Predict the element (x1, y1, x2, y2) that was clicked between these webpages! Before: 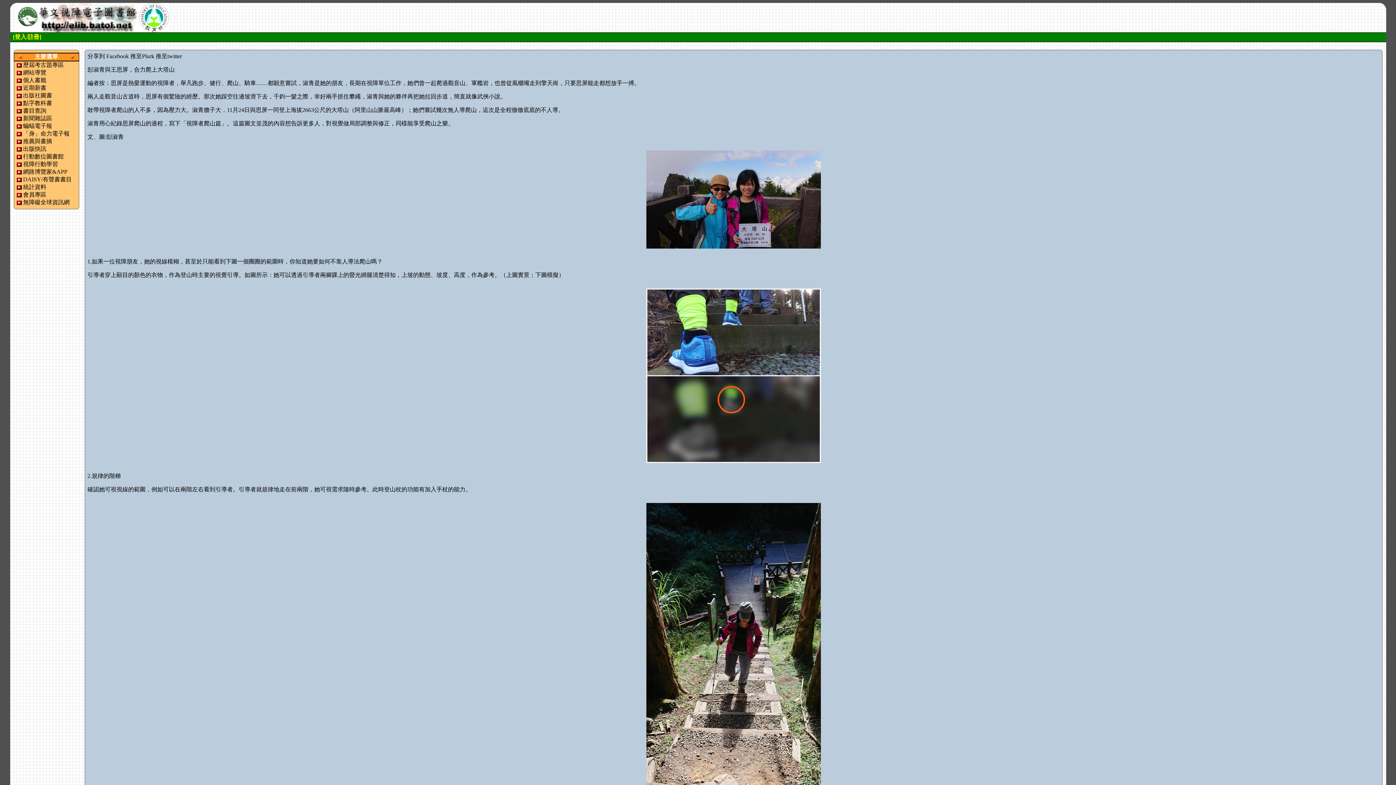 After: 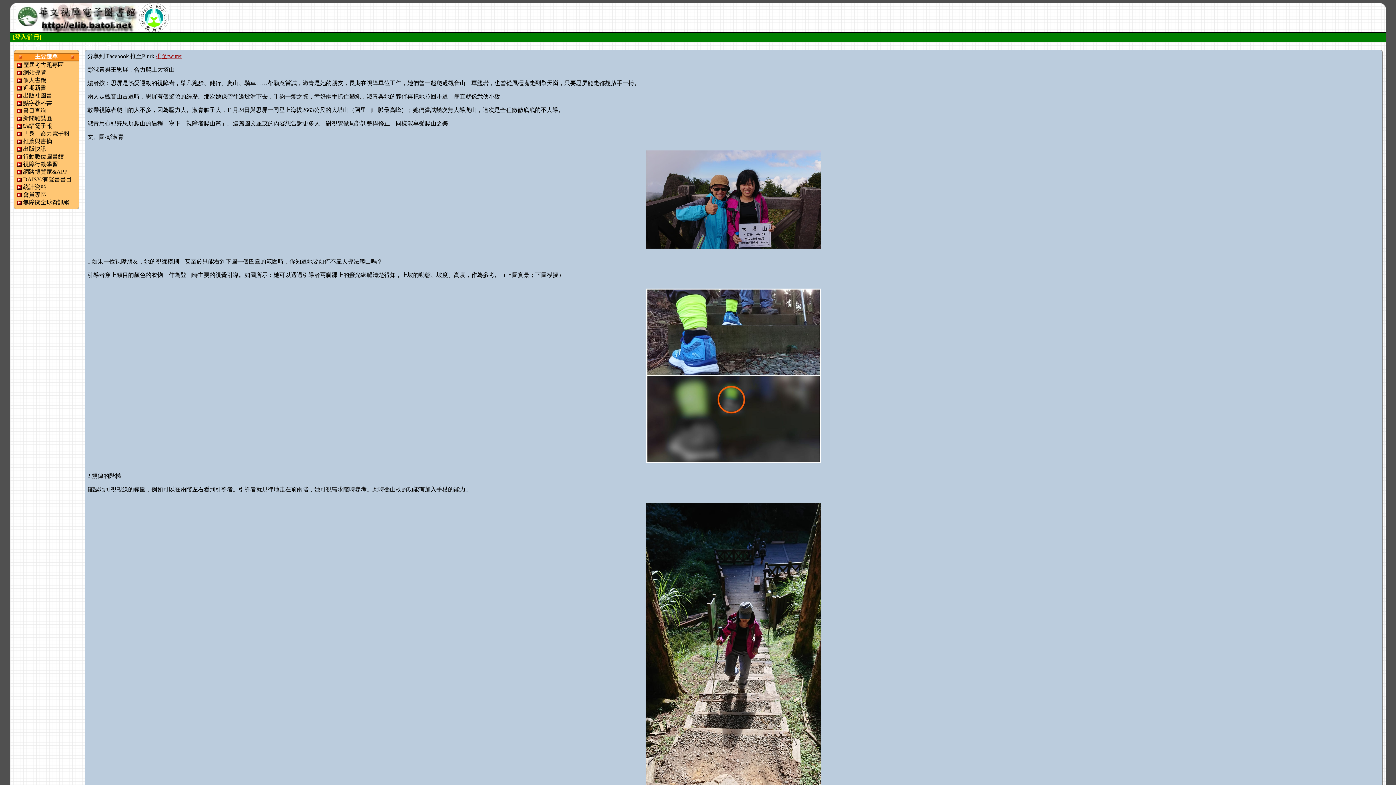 Action: bbox: (155, 53, 182, 59) label: 推至twitter